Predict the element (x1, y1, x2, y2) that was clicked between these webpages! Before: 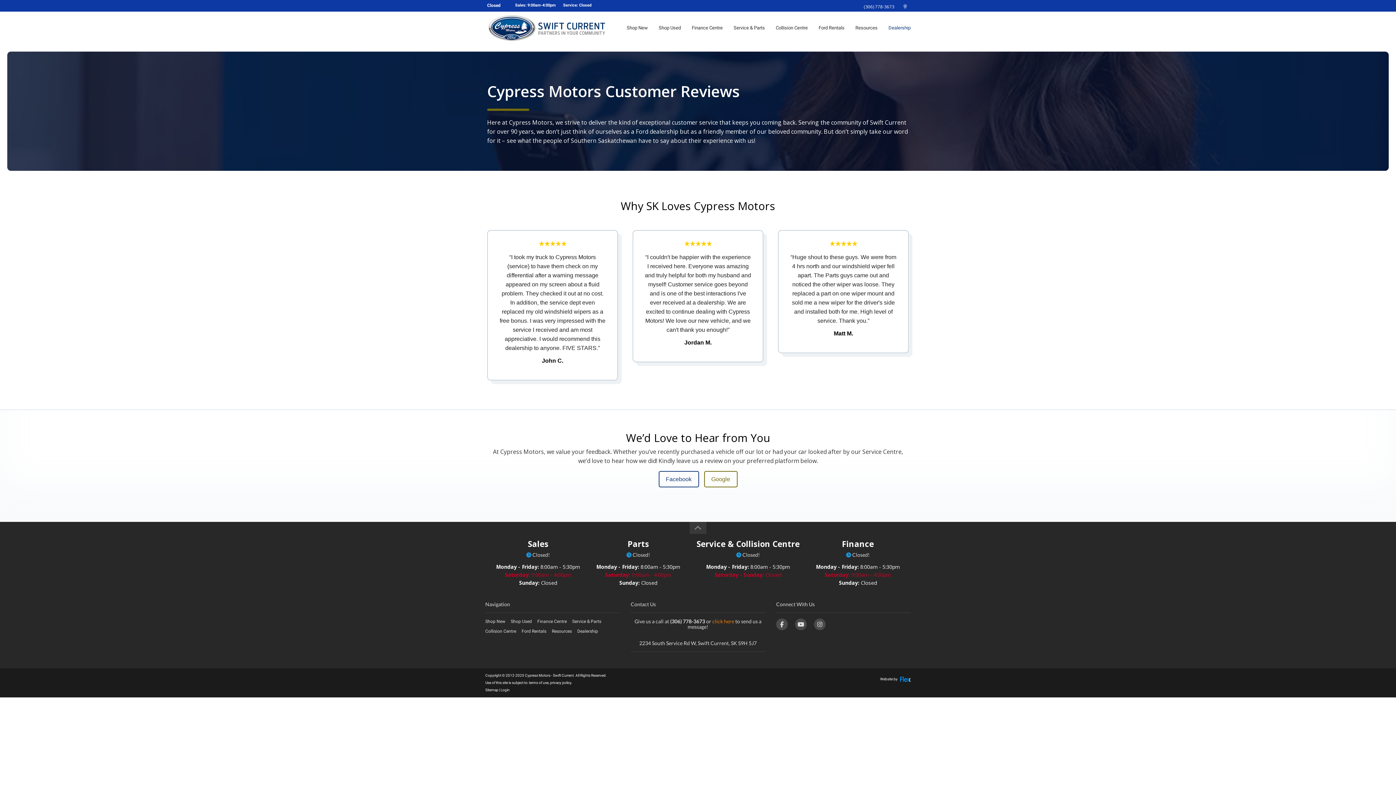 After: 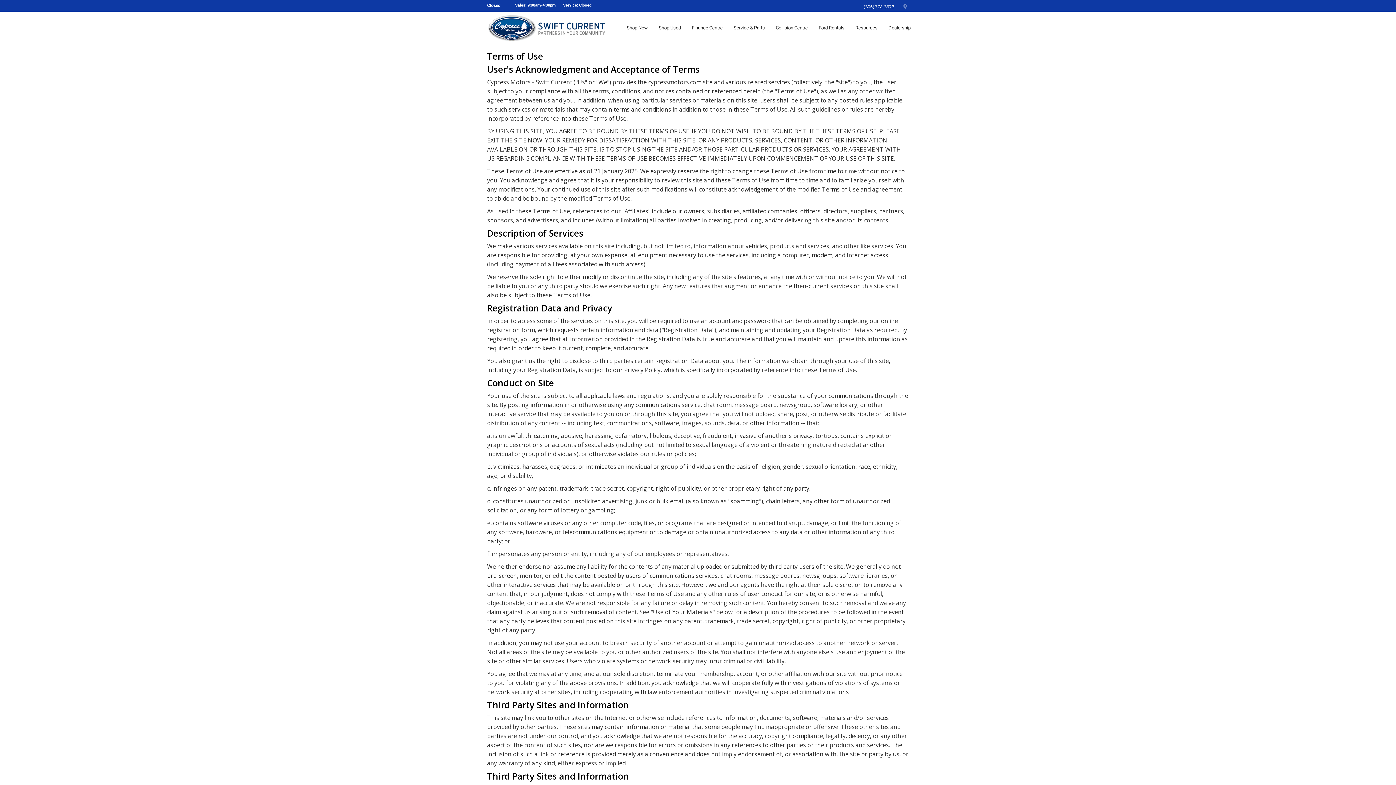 Action: label: terms of use bbox: (529, 681, 548, 685)